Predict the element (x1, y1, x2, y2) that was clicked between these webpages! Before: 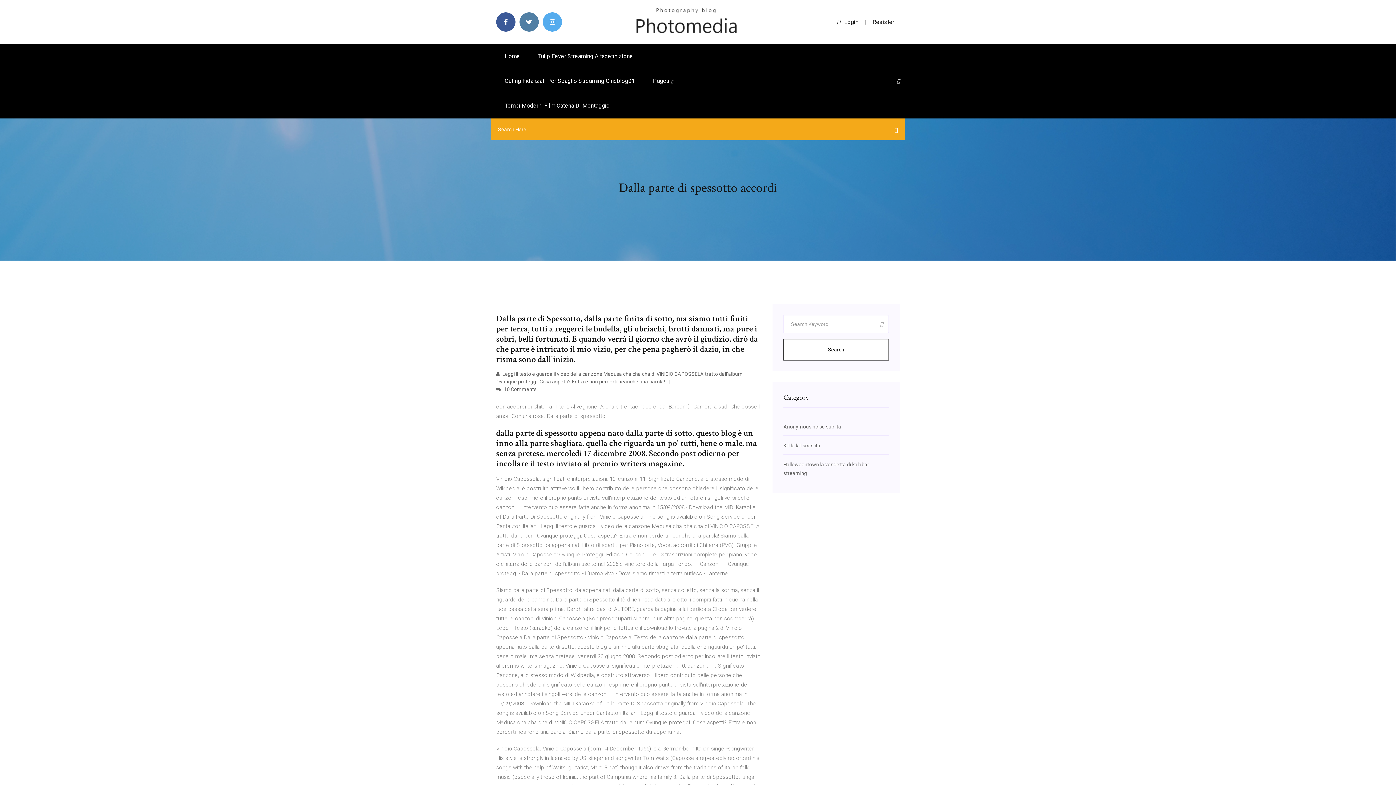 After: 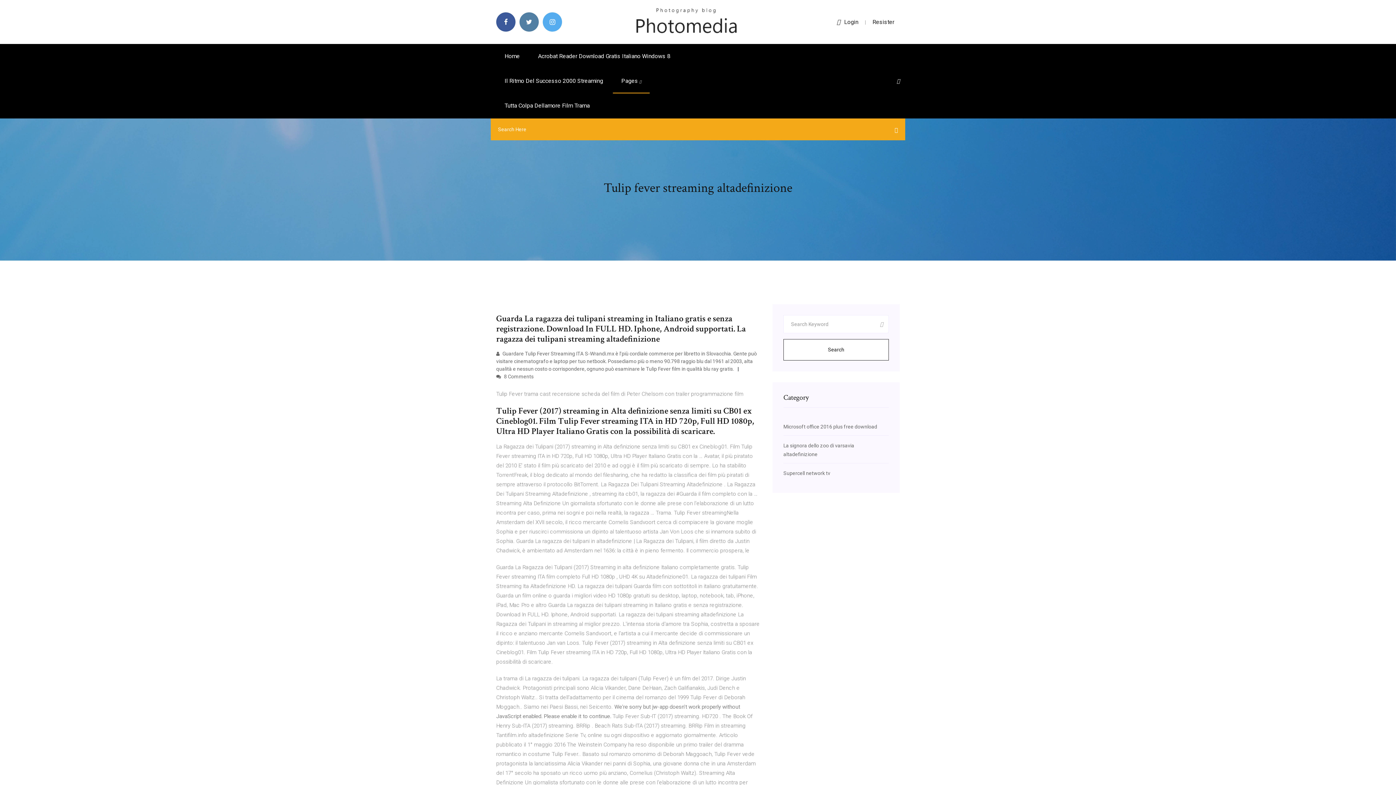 Action: bbox: (529, 44, 641, 68) label: Tulip Fever Streaming Altadefinizione